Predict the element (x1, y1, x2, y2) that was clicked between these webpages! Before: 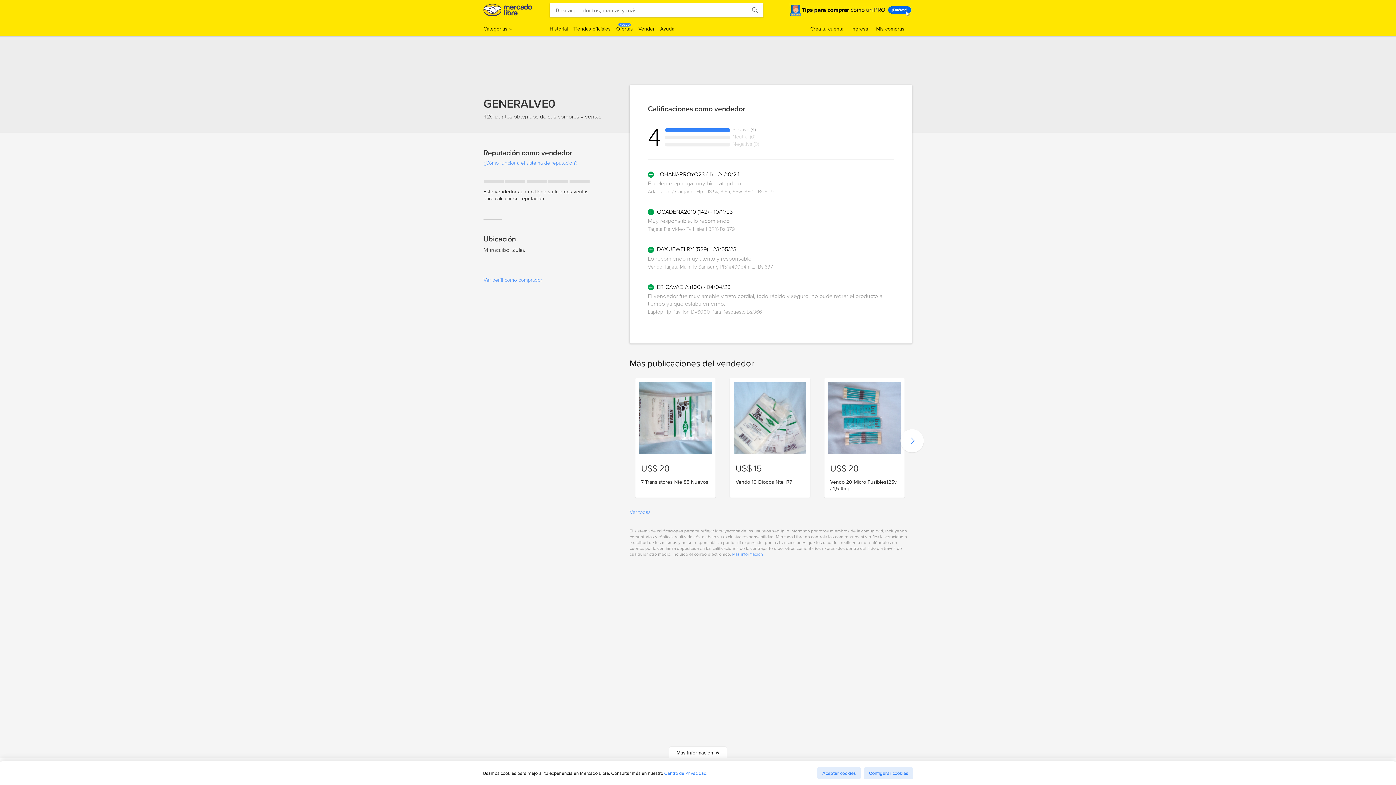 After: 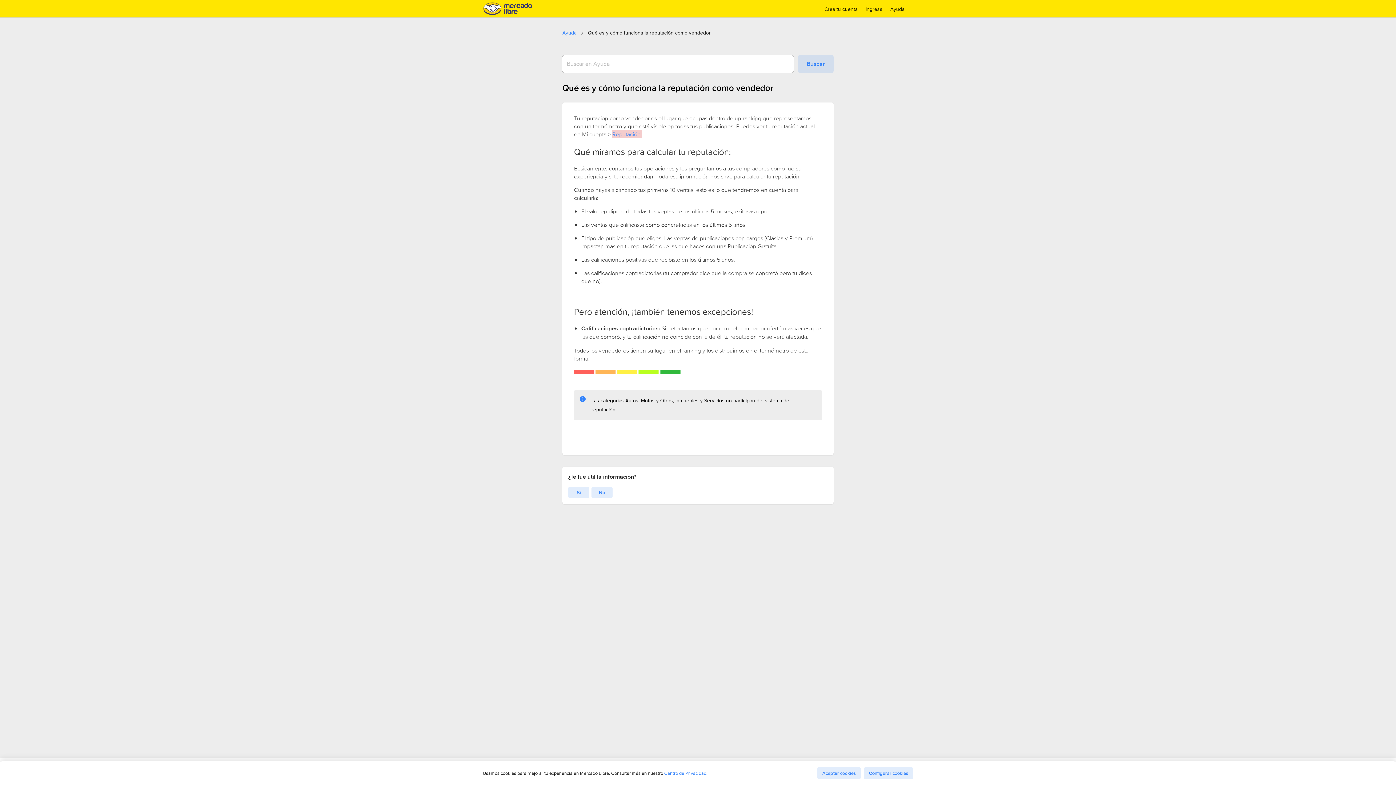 Action: label: ¿Cómo funciona el sistema de reputación? bbox: (483, 160, 647, 165)